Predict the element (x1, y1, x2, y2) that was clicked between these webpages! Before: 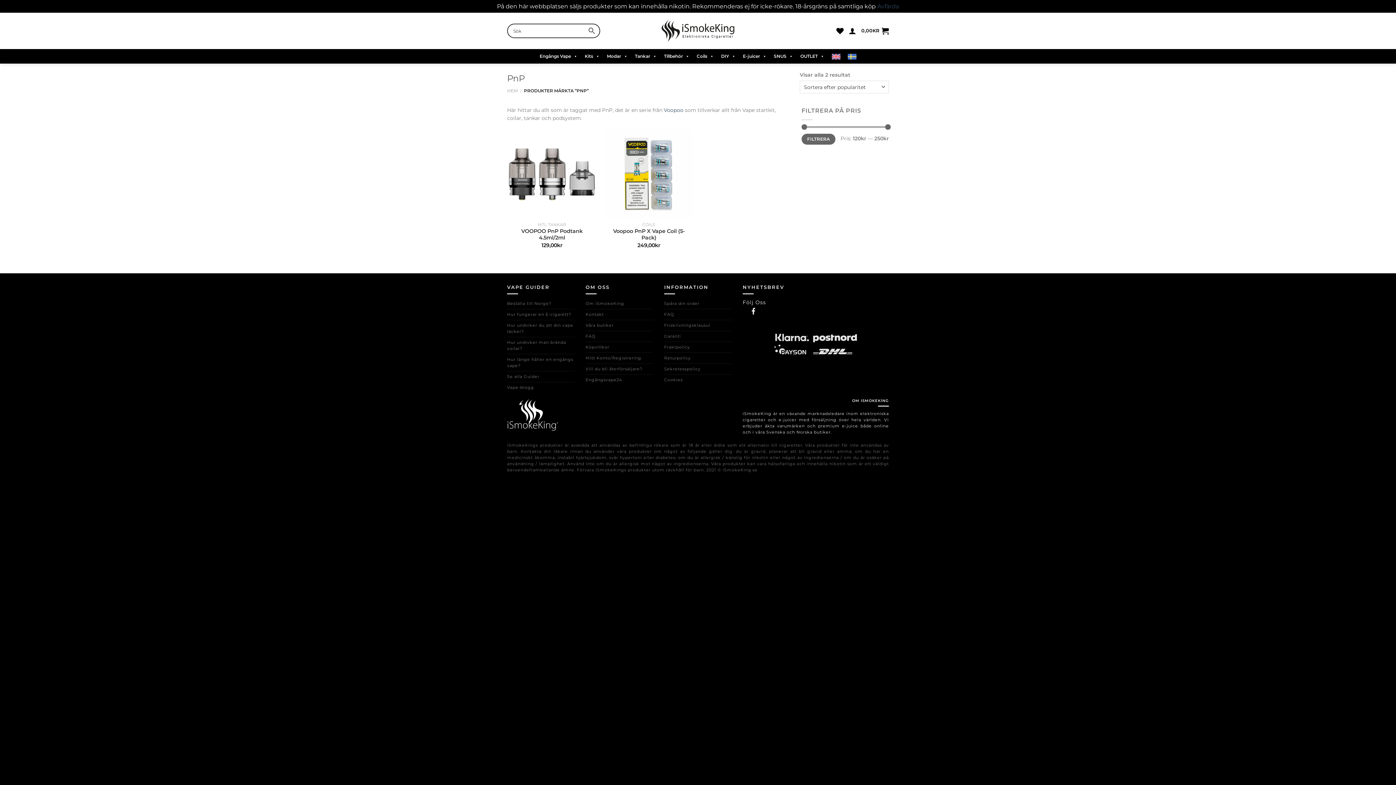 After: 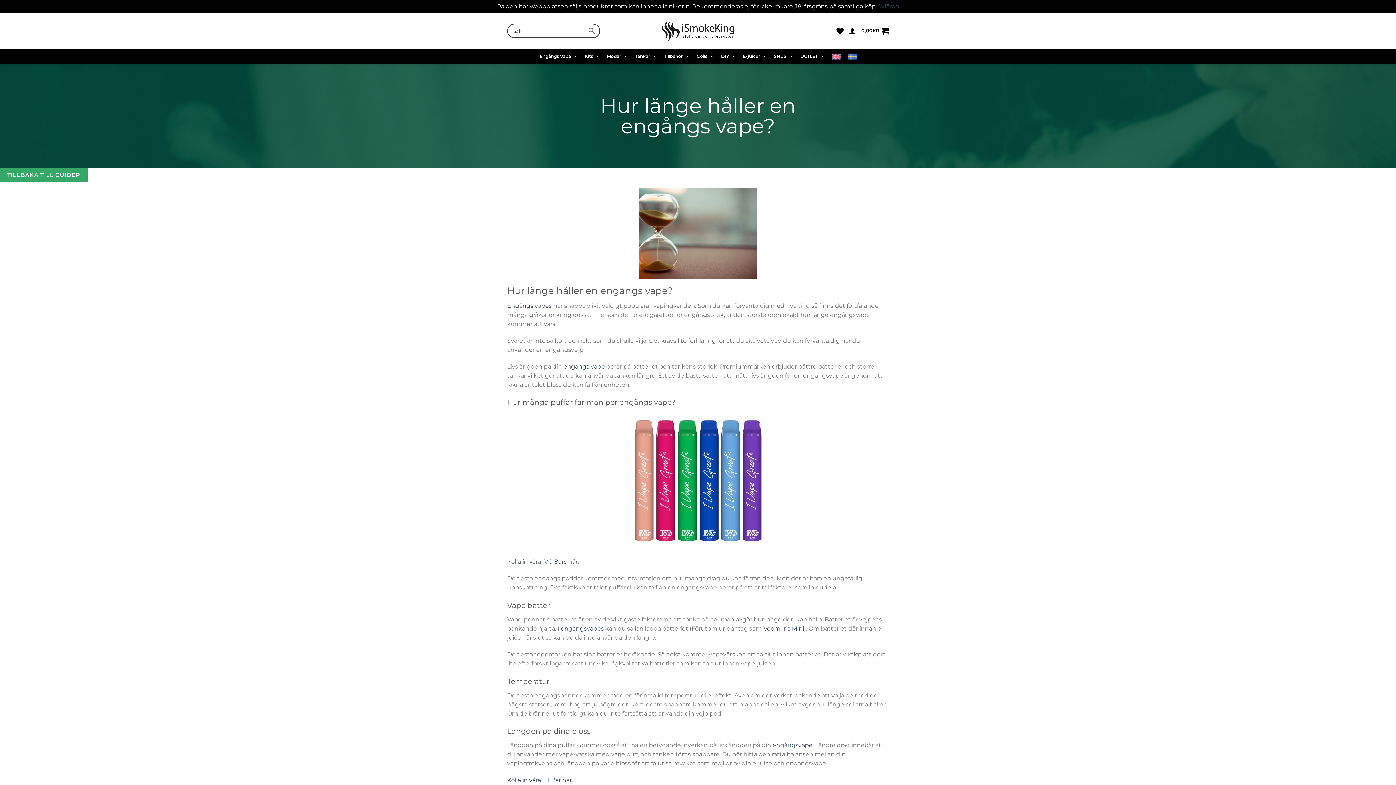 Action: bbox: (507, 354, 574, 371) label: Hur länge håller en engångs vape?